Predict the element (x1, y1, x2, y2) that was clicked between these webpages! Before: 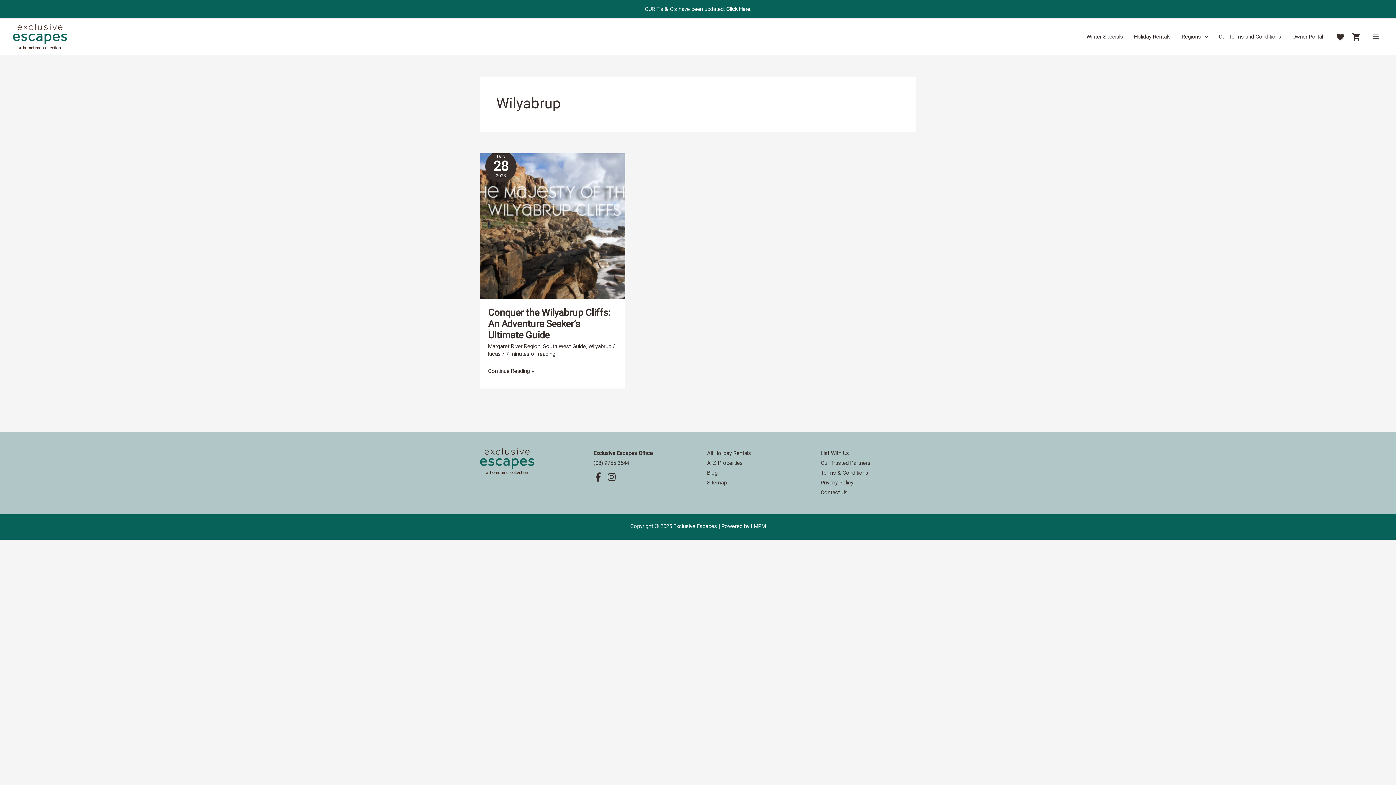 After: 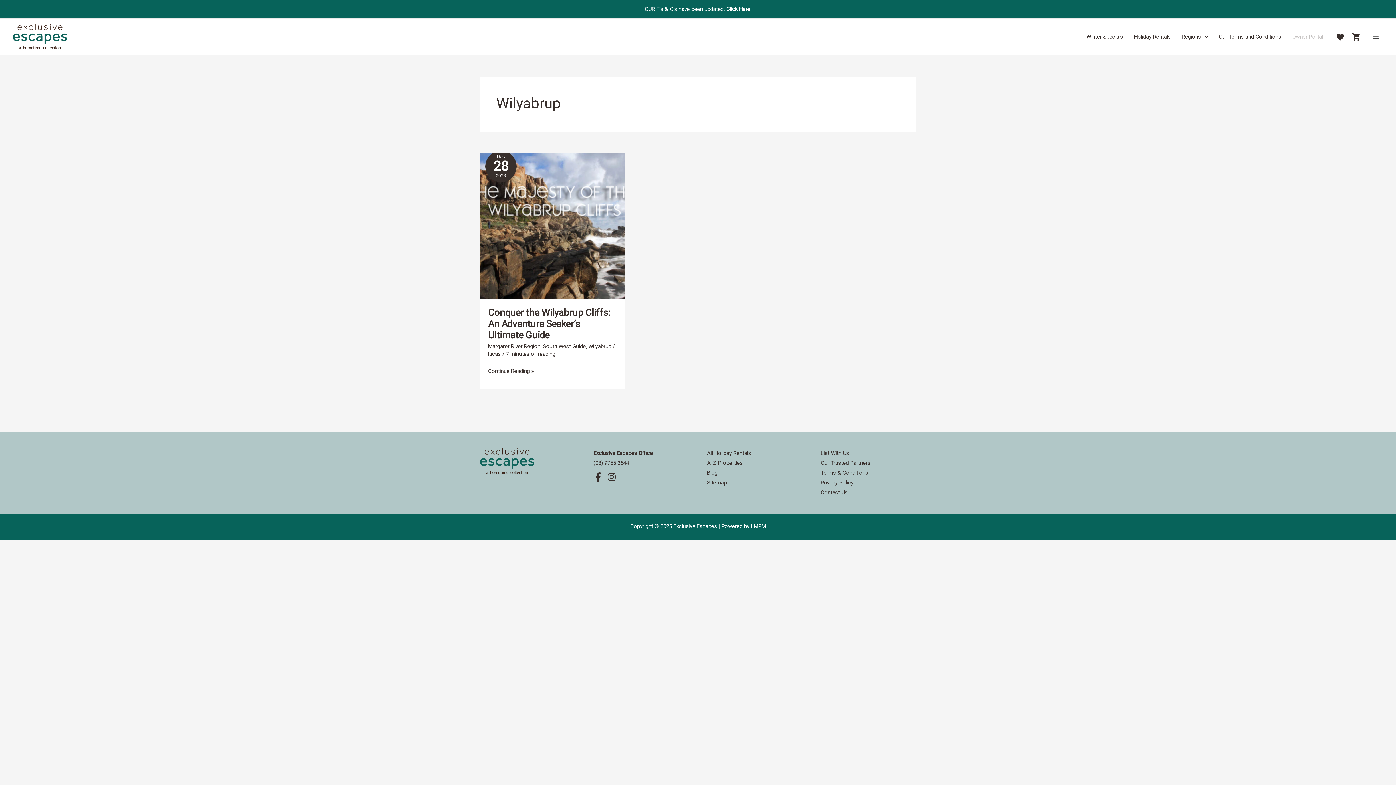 Action: bbox: (1287, 24, 1328, 49) label: Owner Portal